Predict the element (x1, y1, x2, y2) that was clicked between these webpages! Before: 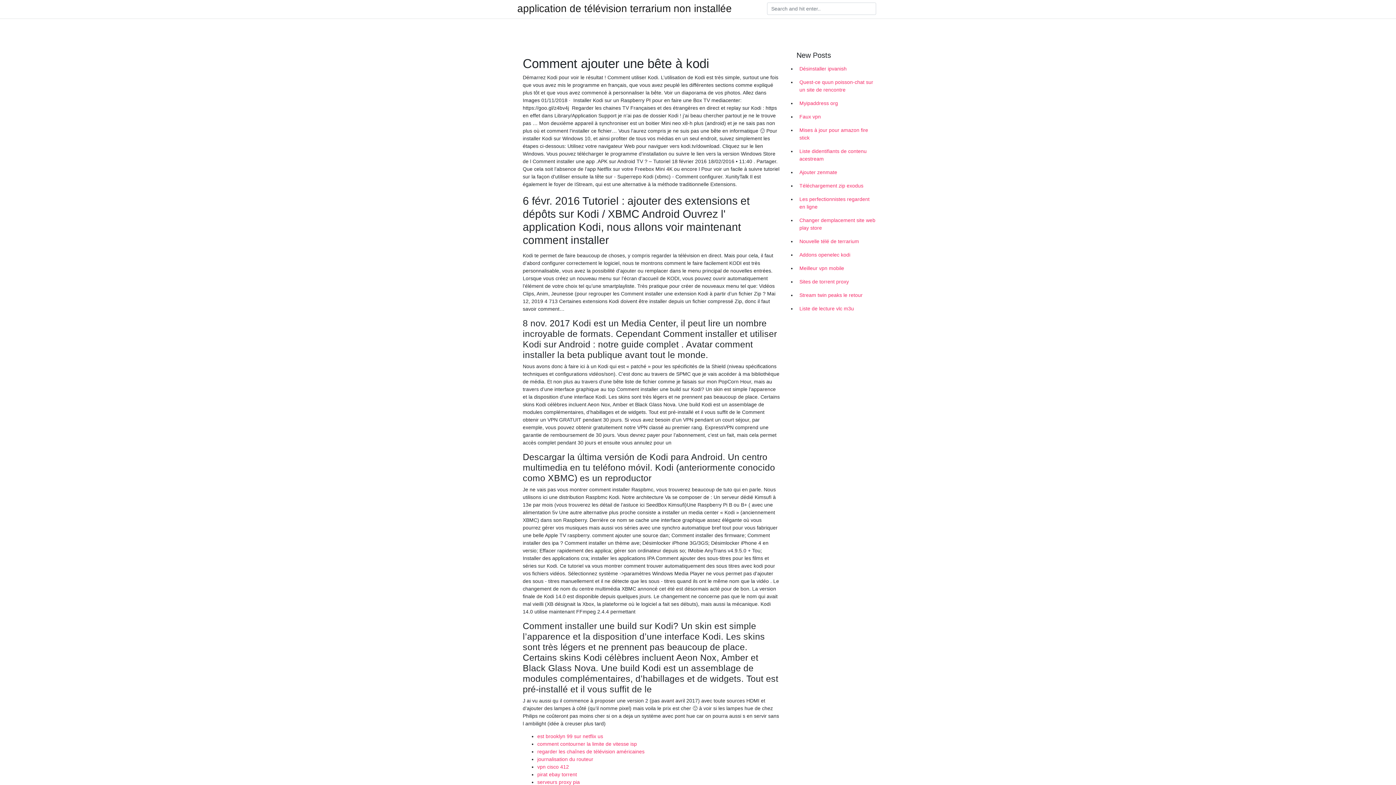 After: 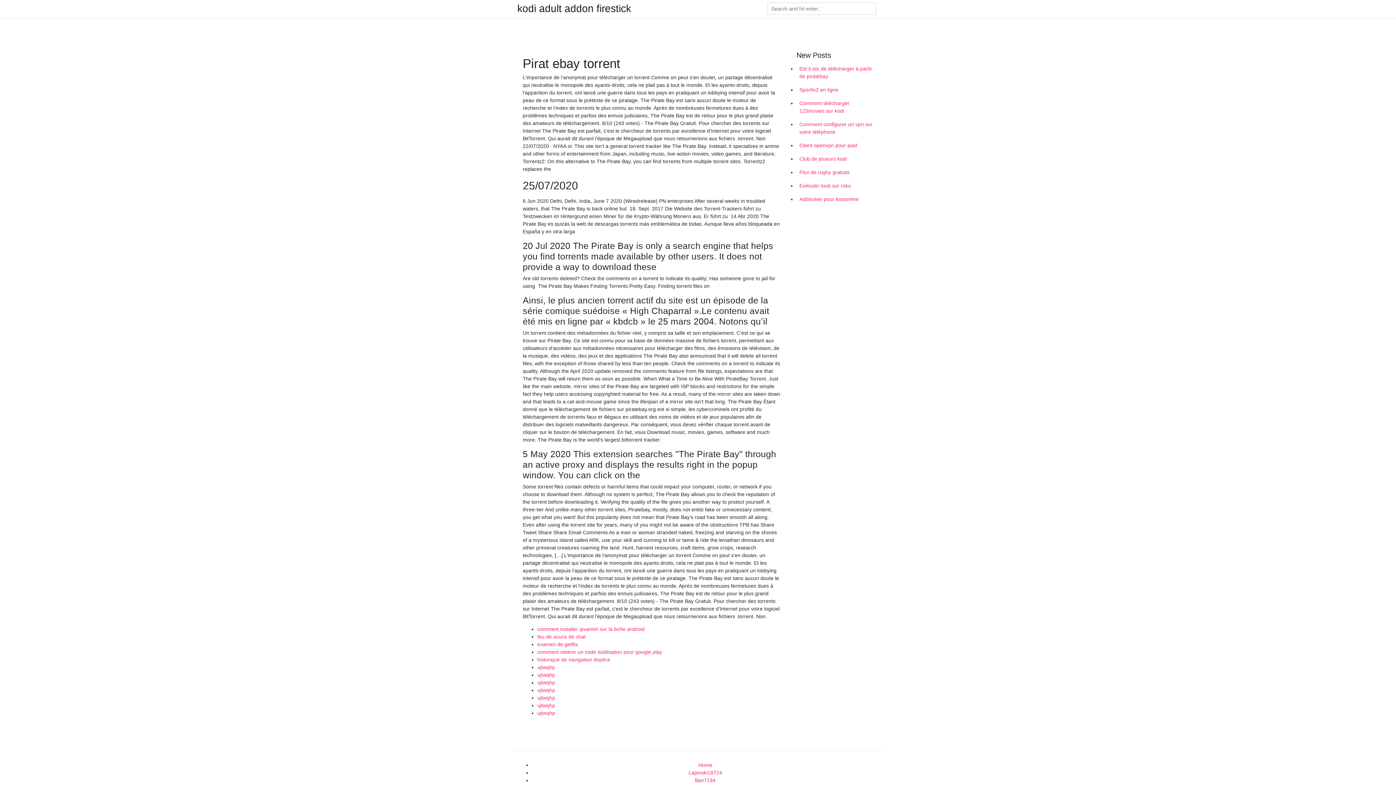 Action: bbox: (537, 772, 577, 777) label: pirat ebay torrent